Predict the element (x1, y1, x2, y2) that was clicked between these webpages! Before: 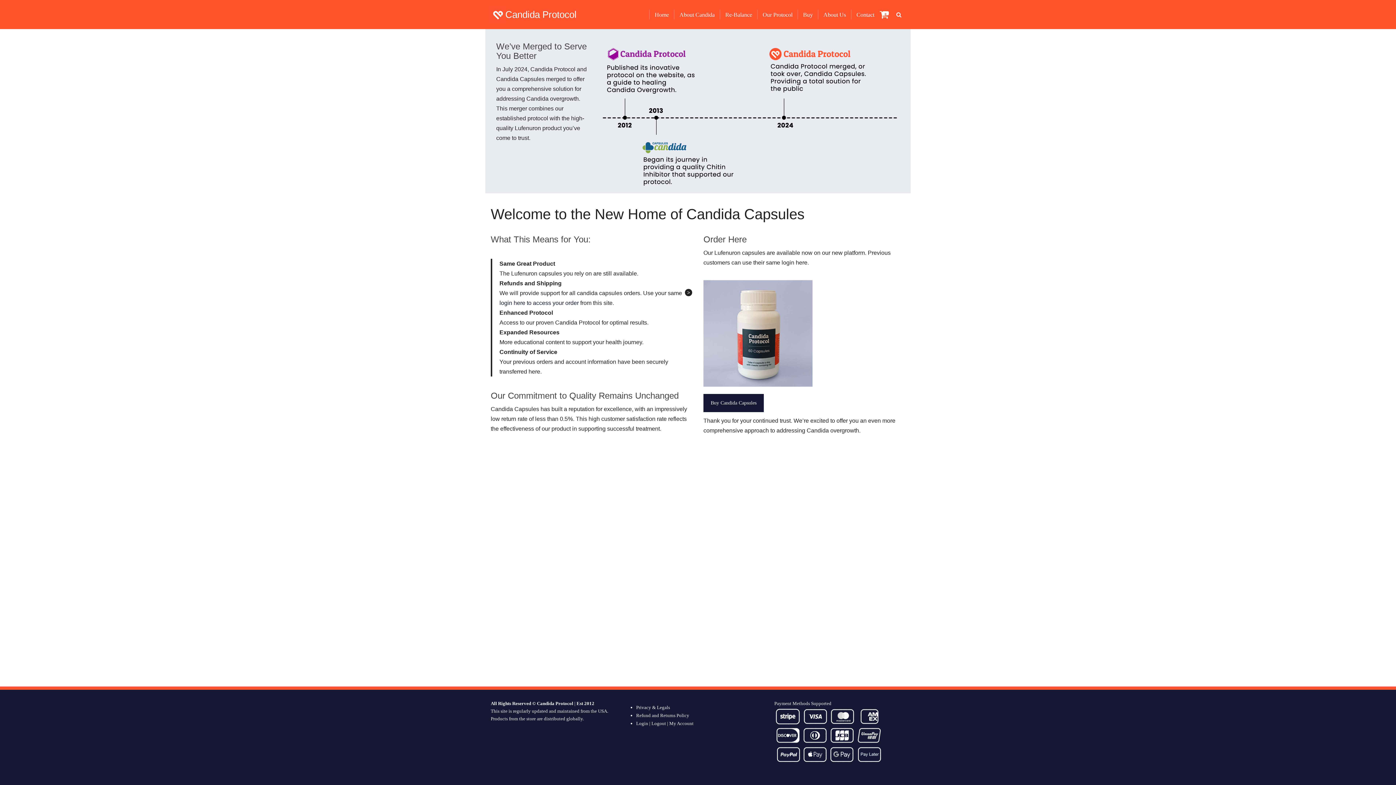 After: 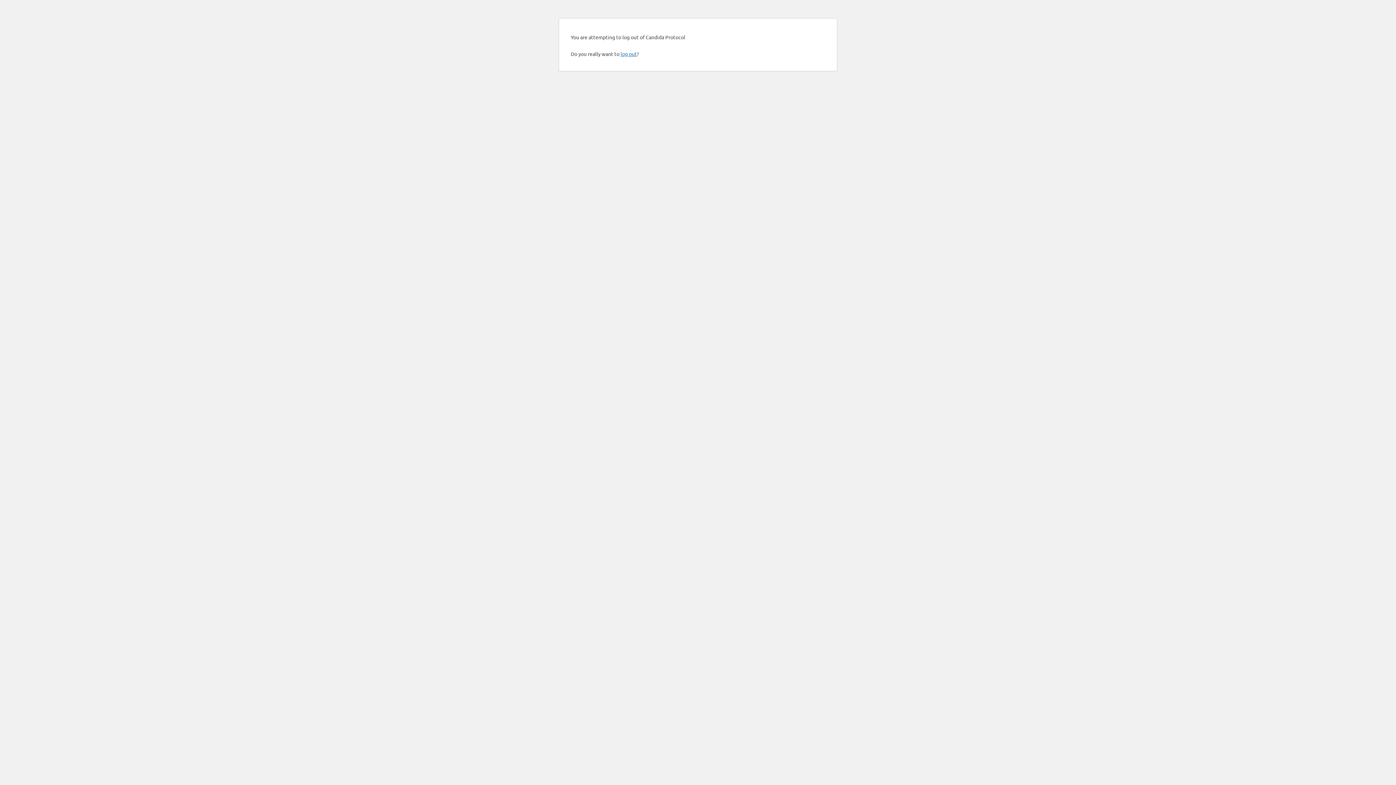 Action: bbox: (651, 721, 666, 726) label: Logout